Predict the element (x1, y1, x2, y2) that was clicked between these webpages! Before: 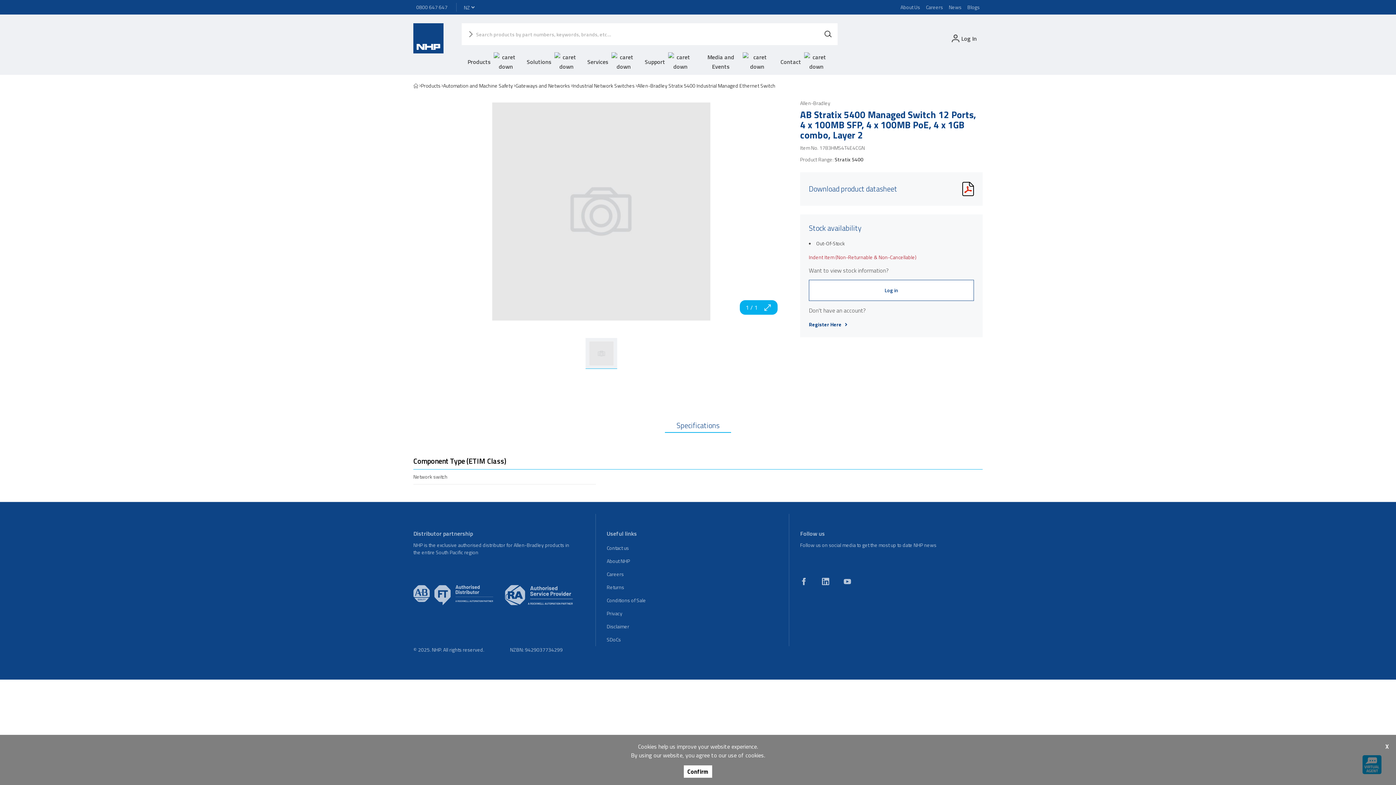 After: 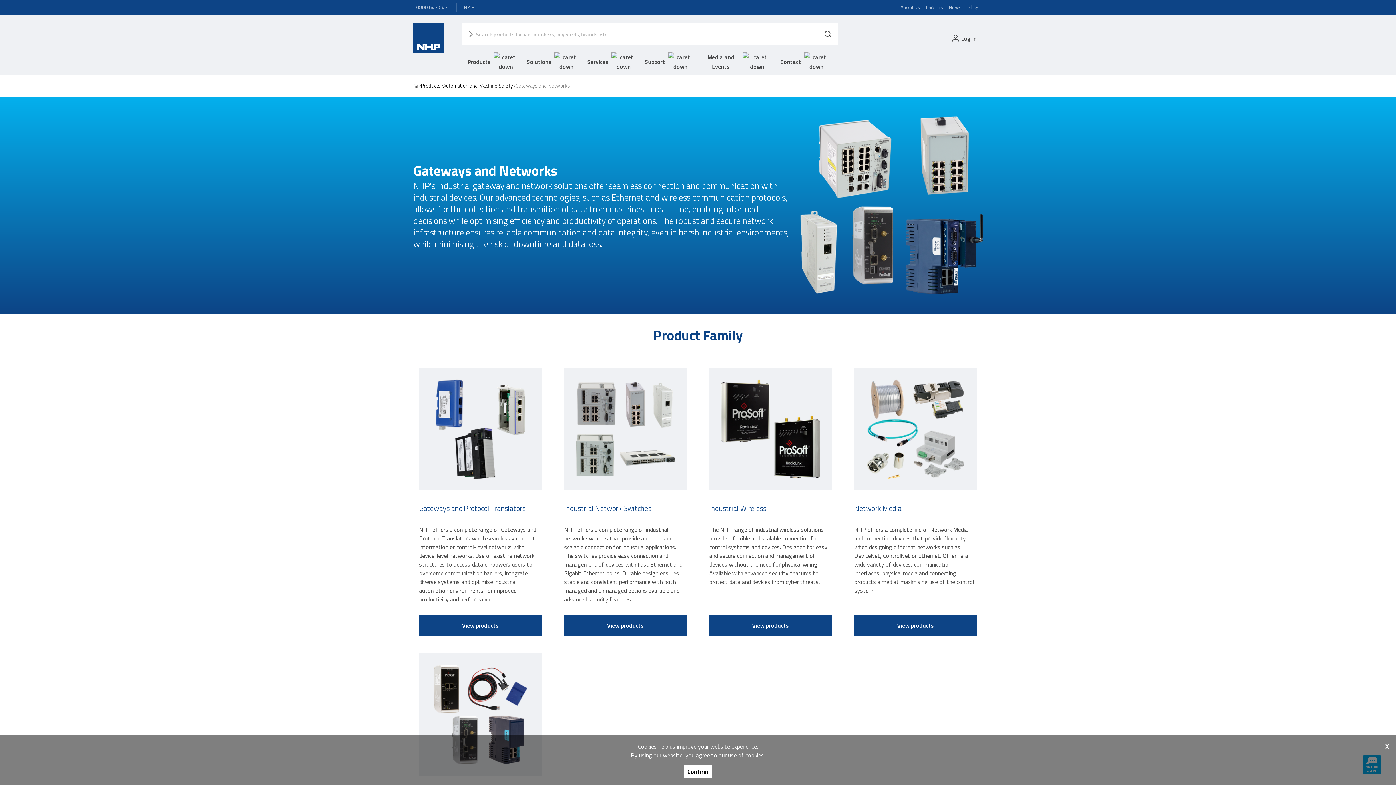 Action: label: Gateways and Networks bbox: (515, 82, 570, 89)